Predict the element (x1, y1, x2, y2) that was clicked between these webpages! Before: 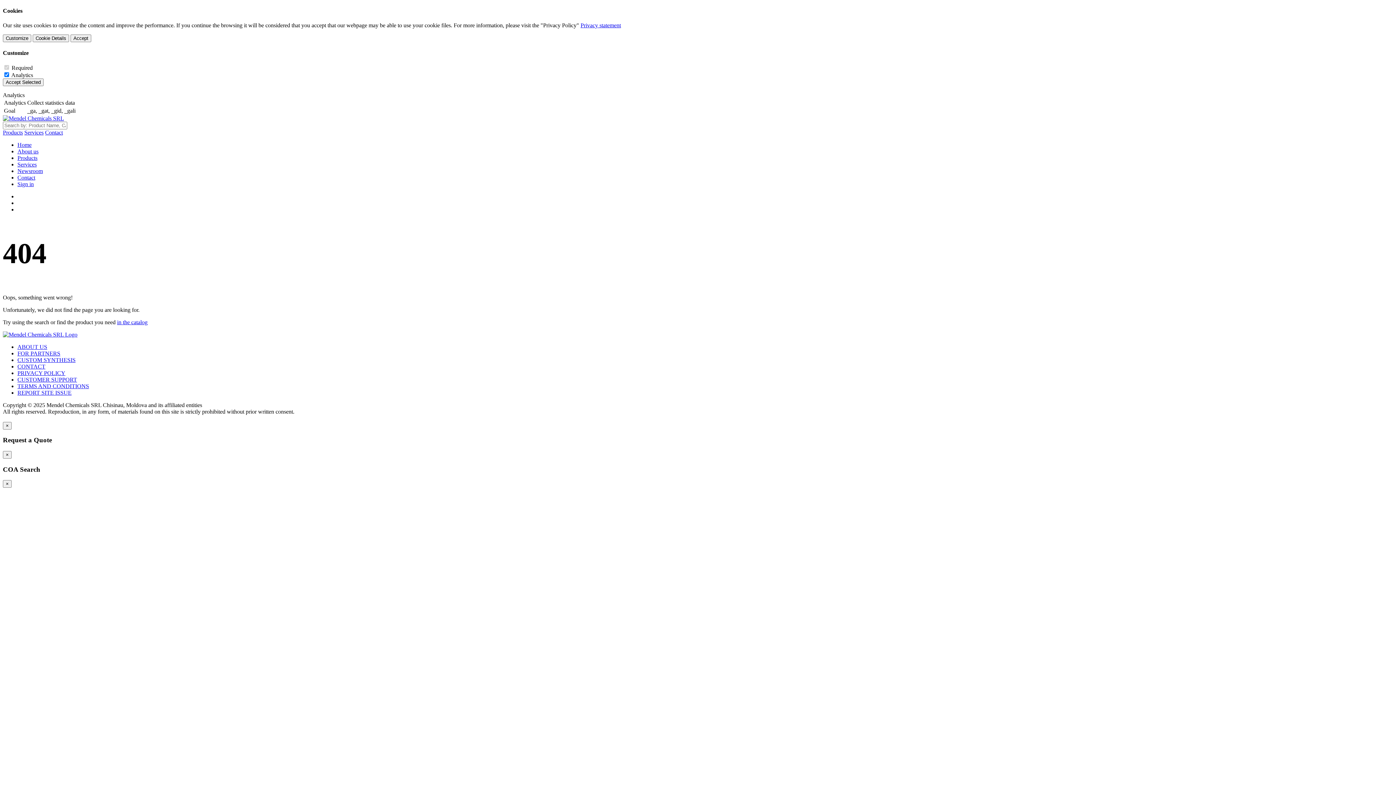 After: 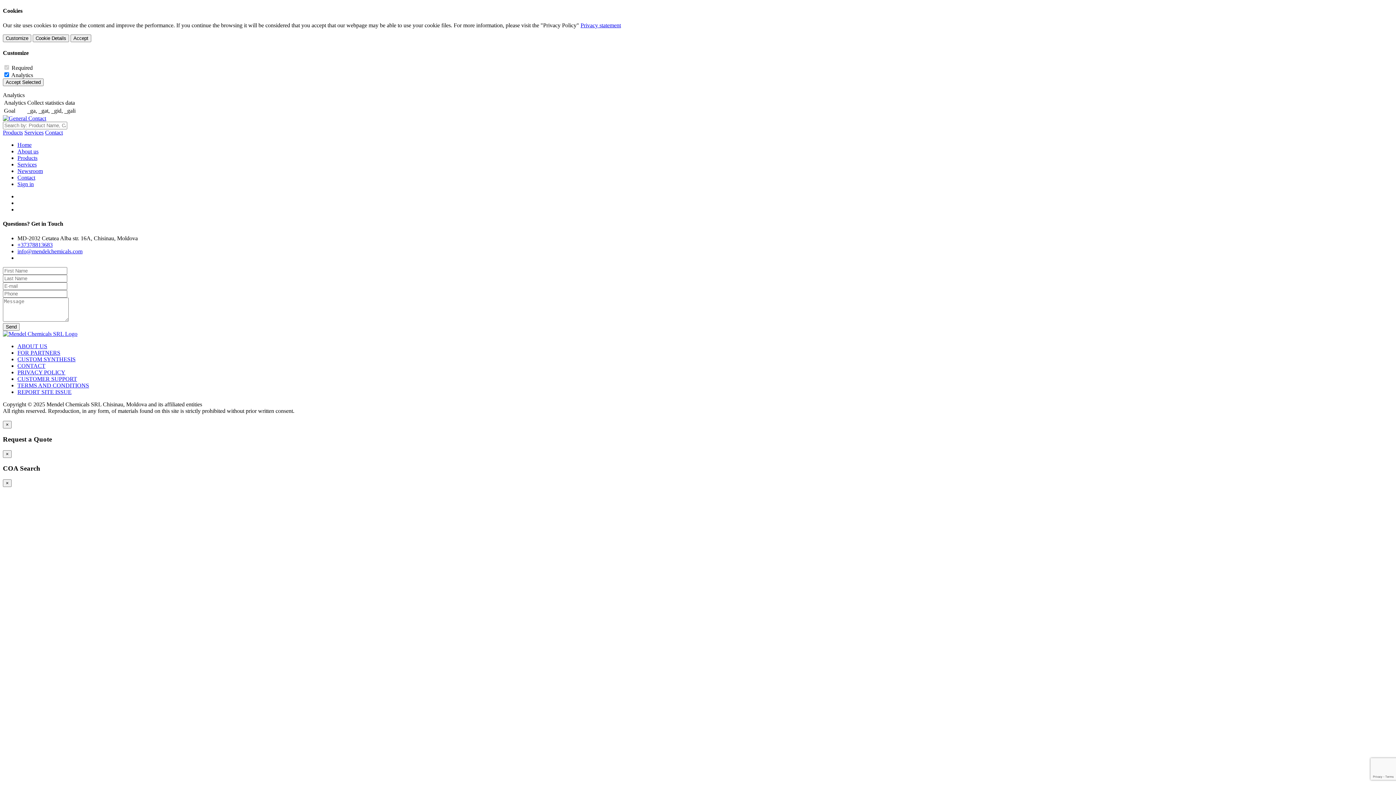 Action: bbox: (17, 363, 45, 369) label: CONTACT